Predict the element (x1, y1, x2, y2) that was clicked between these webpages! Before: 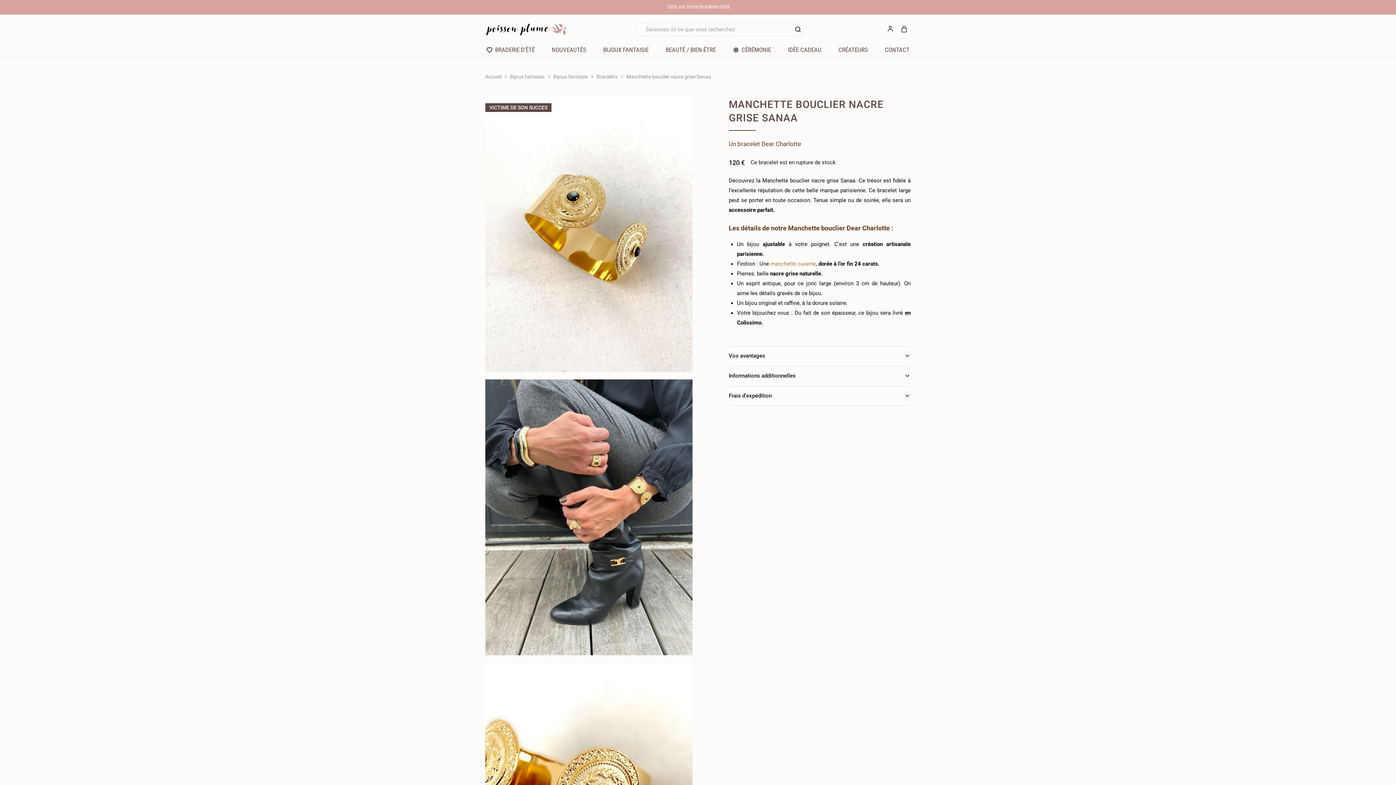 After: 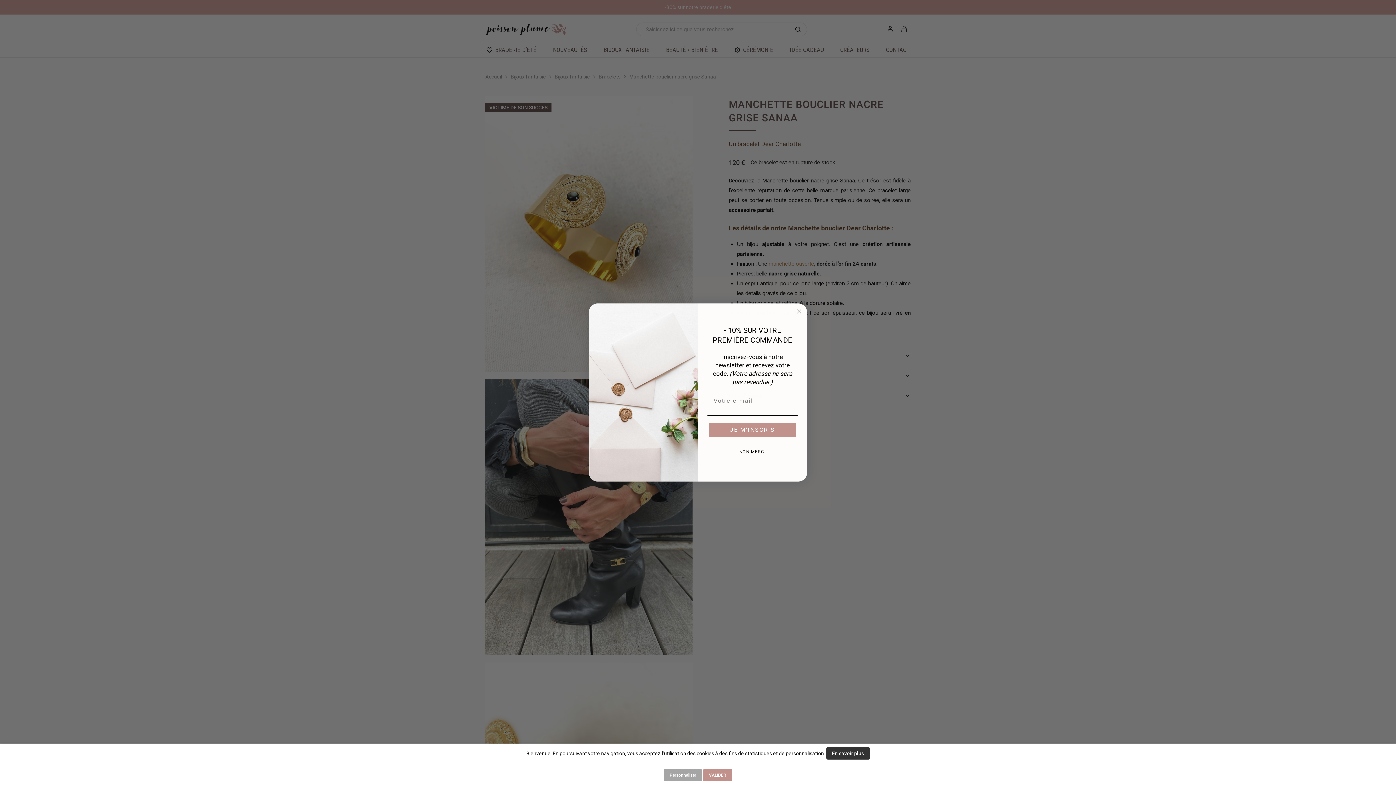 Action: bbox: (664, 45, 717, 54) label: BEAUTÉ / BIEN-ÊTRE